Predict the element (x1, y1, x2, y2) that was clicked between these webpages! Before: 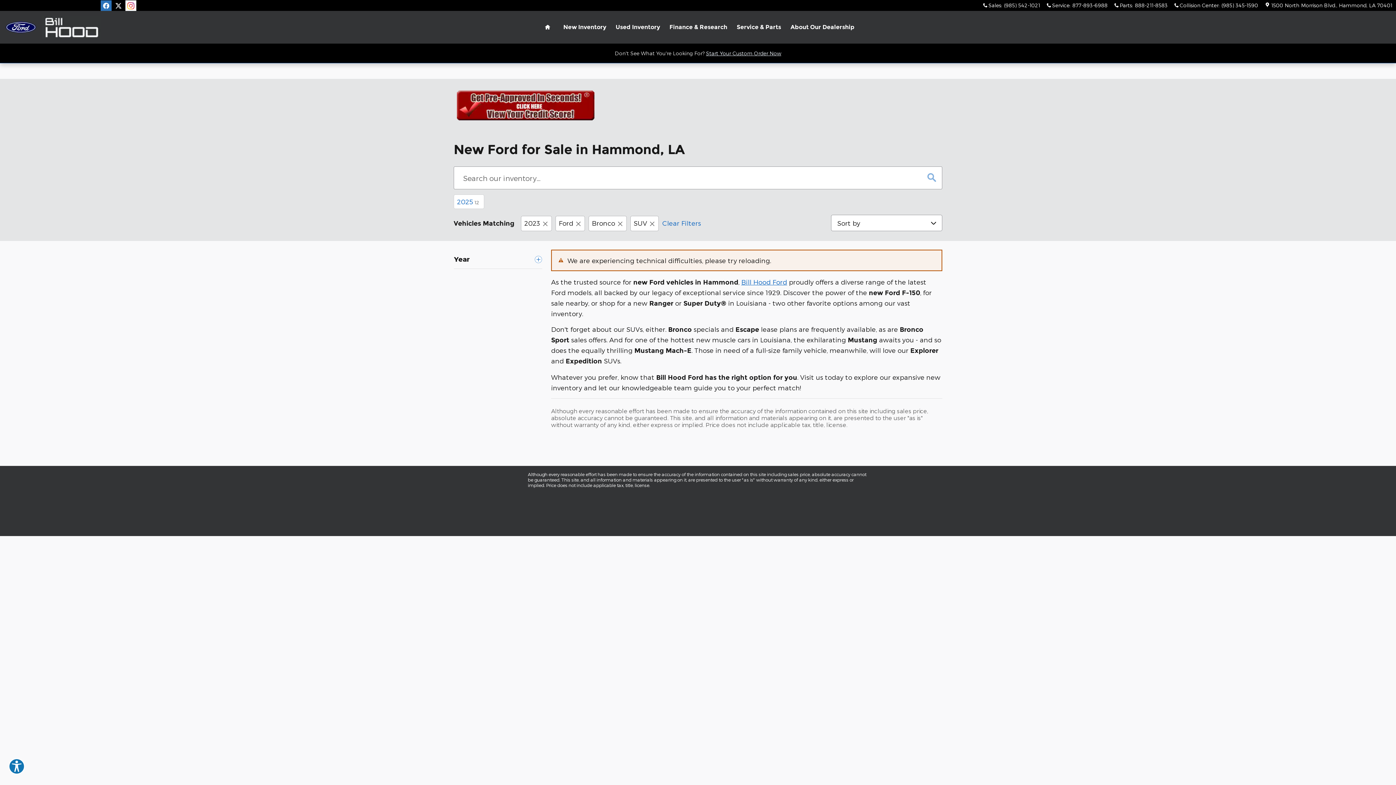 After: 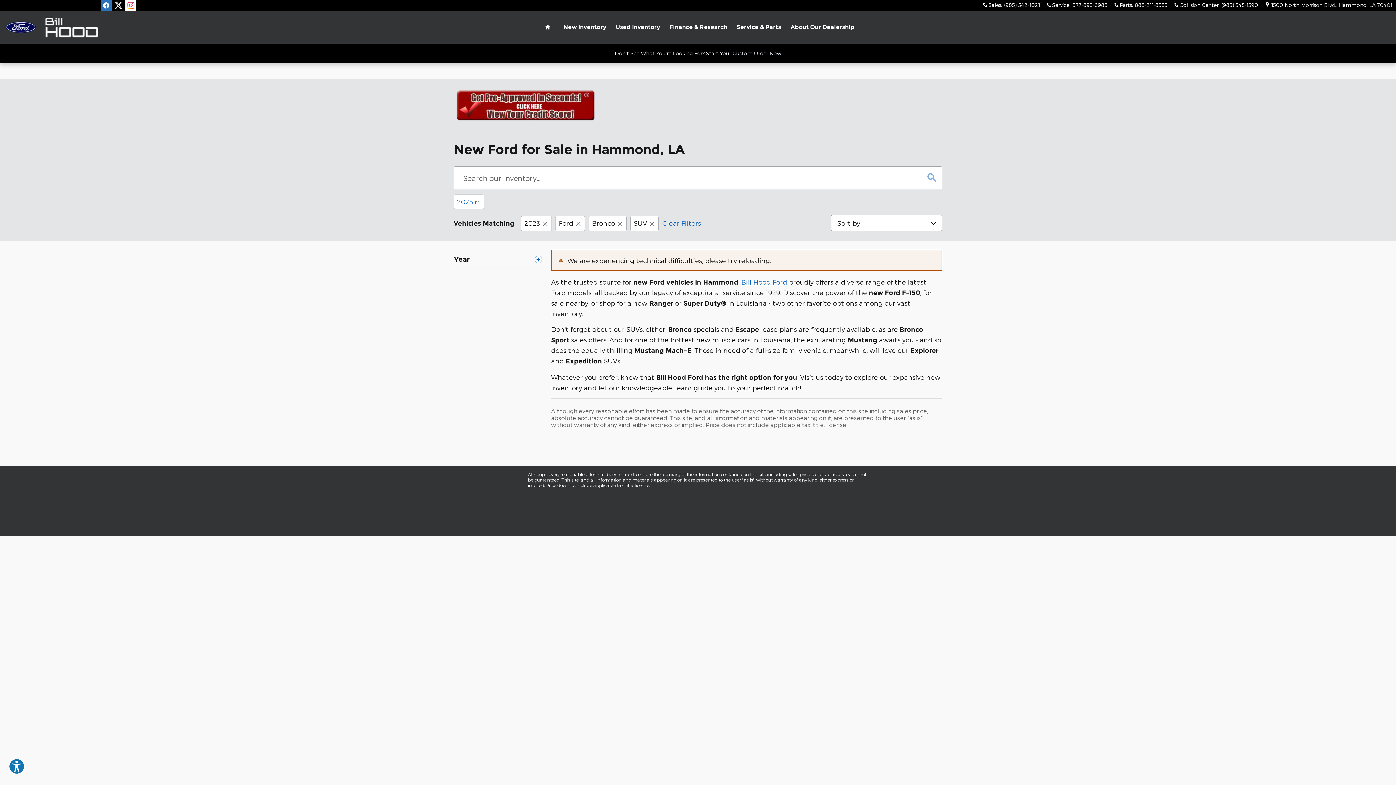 Action: label: Twitter bbox: (113, 0, 124, 11)